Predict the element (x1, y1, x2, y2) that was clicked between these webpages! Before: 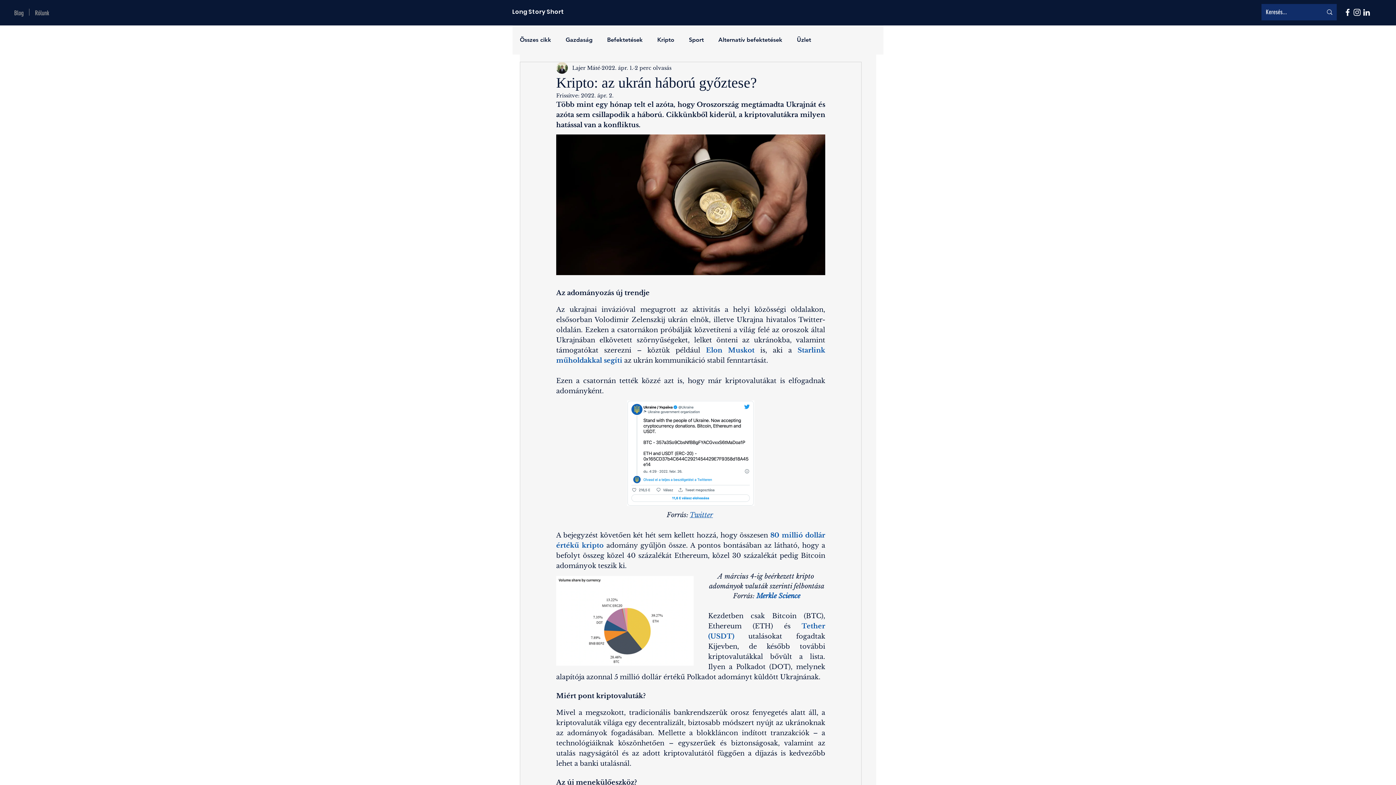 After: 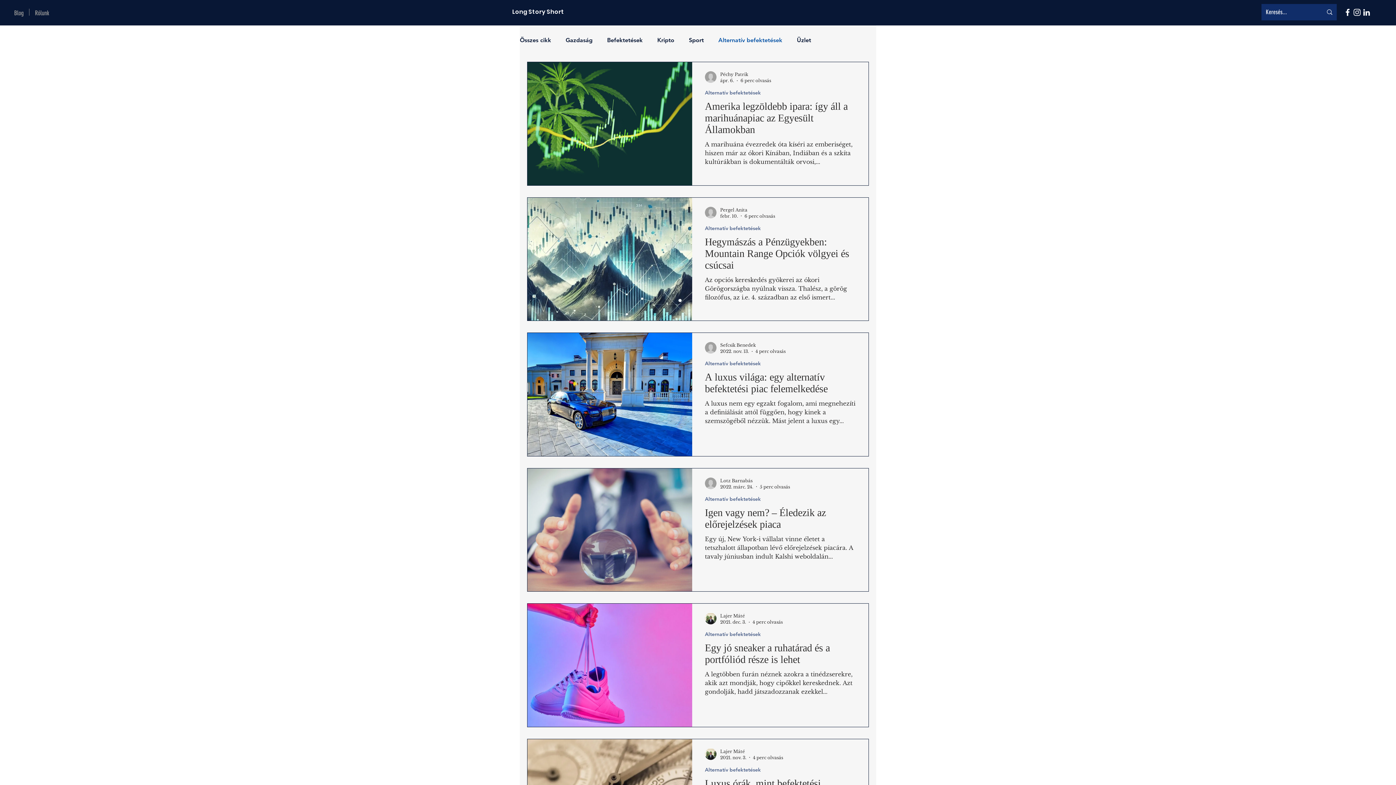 Action: label: Alternatív befektetések bbox: (718, 36, 782, 44)